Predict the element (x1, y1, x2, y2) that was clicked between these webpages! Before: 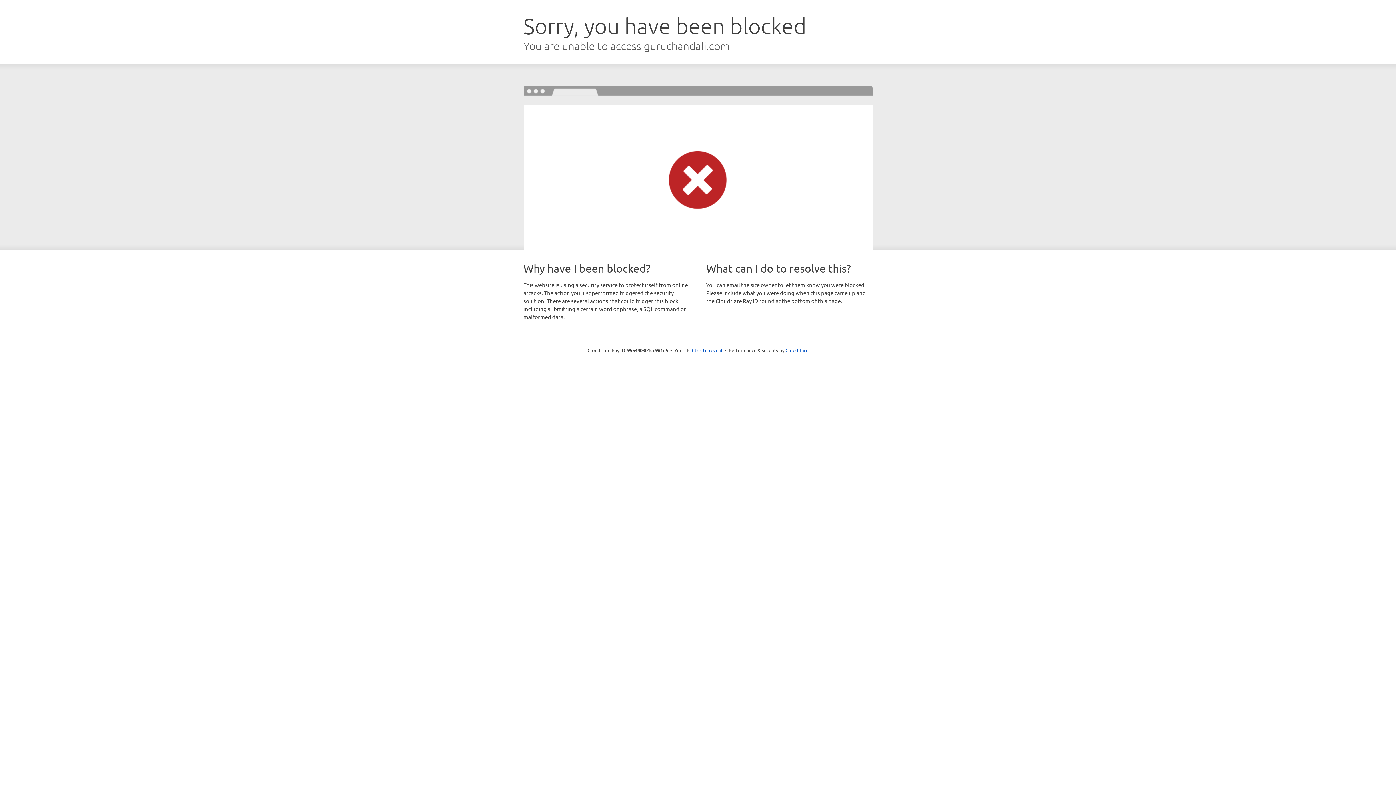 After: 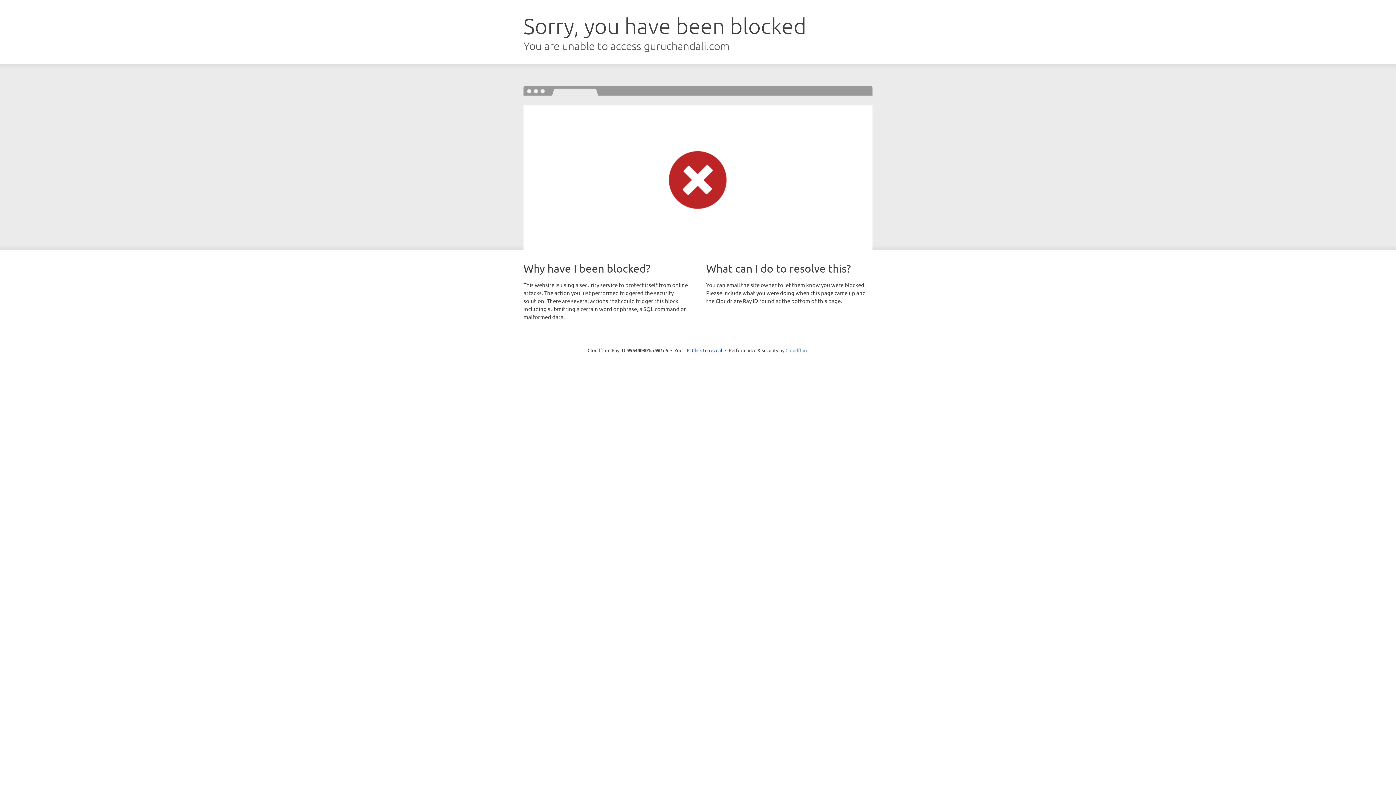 Action: label: Cloudflare bbox: (785, 347, 808, 353)